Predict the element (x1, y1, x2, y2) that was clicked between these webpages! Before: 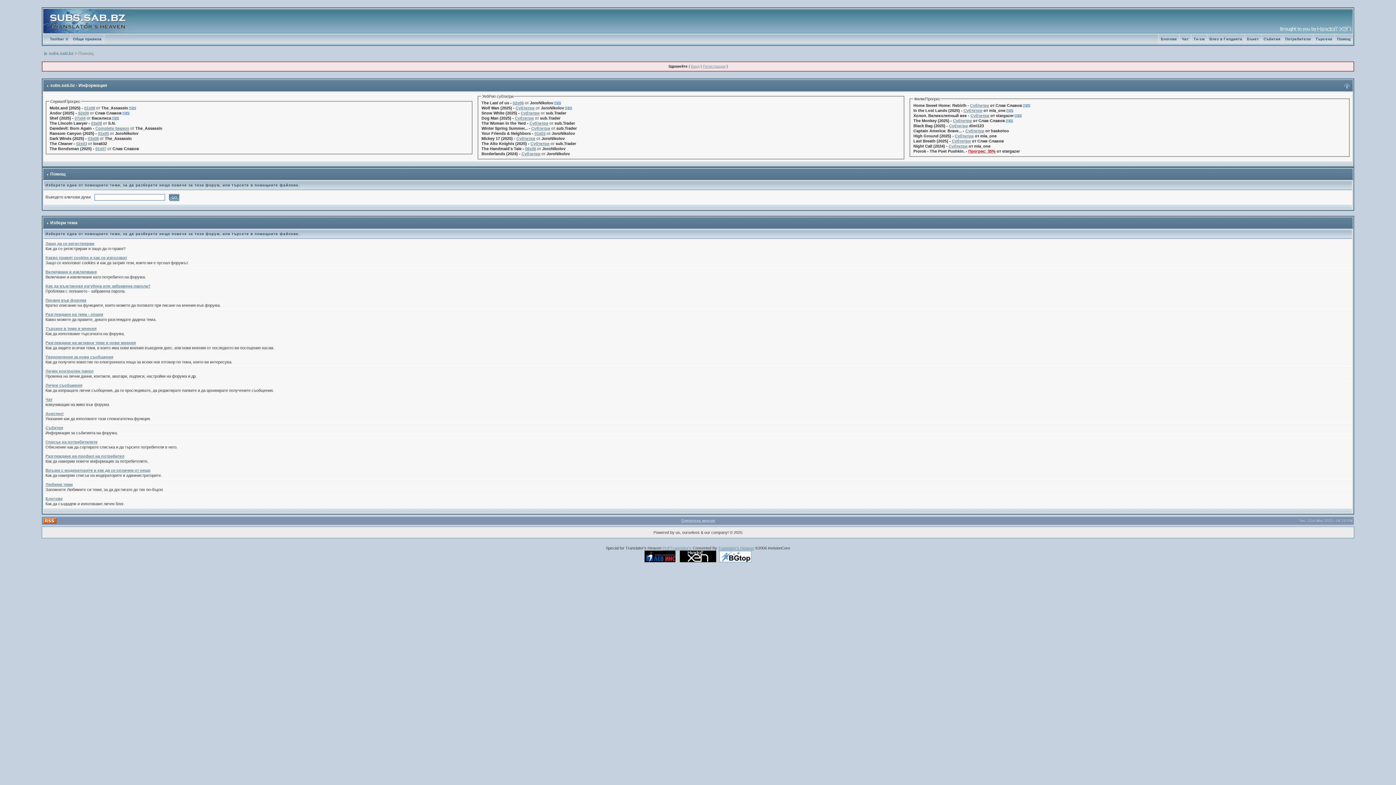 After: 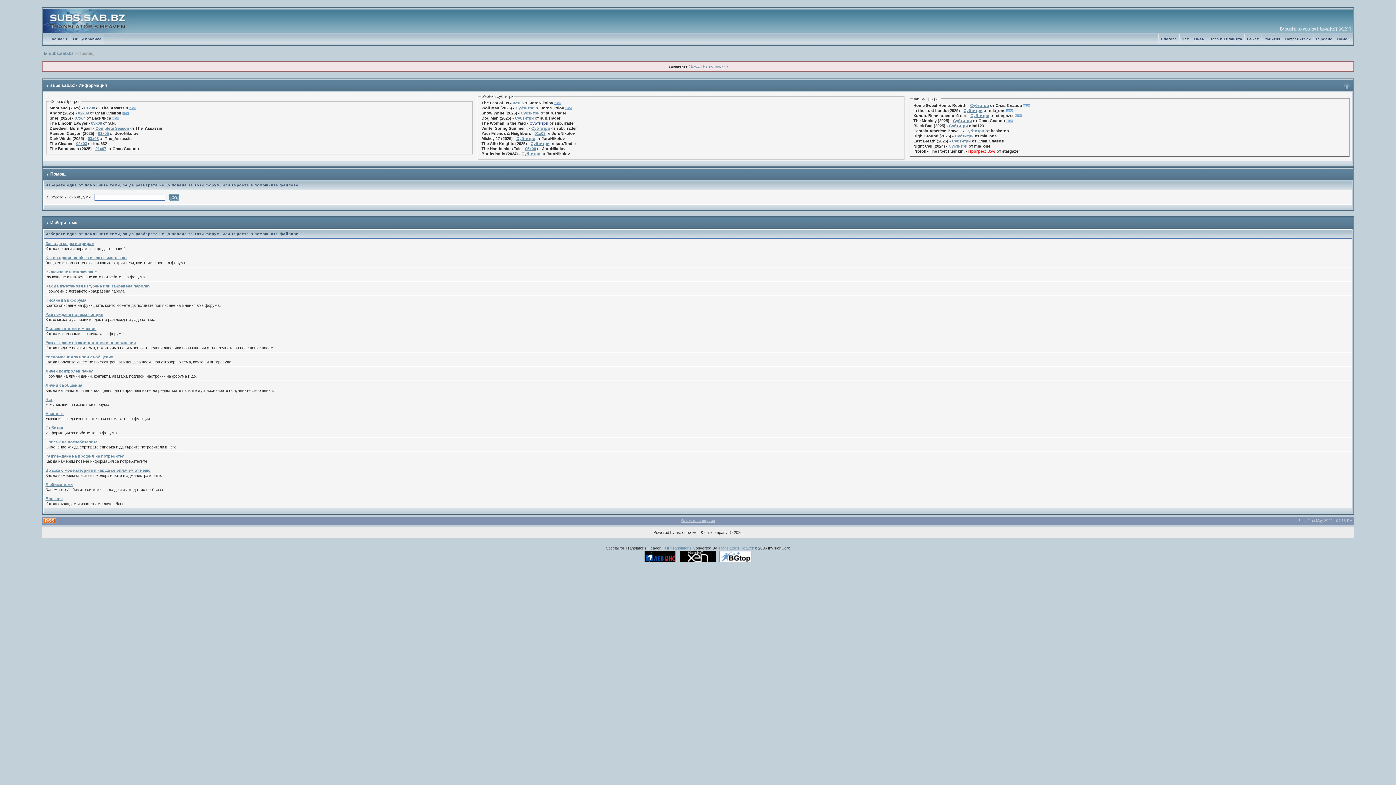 Action: bbox: (529, 121, 548, 125) label: Субтитри